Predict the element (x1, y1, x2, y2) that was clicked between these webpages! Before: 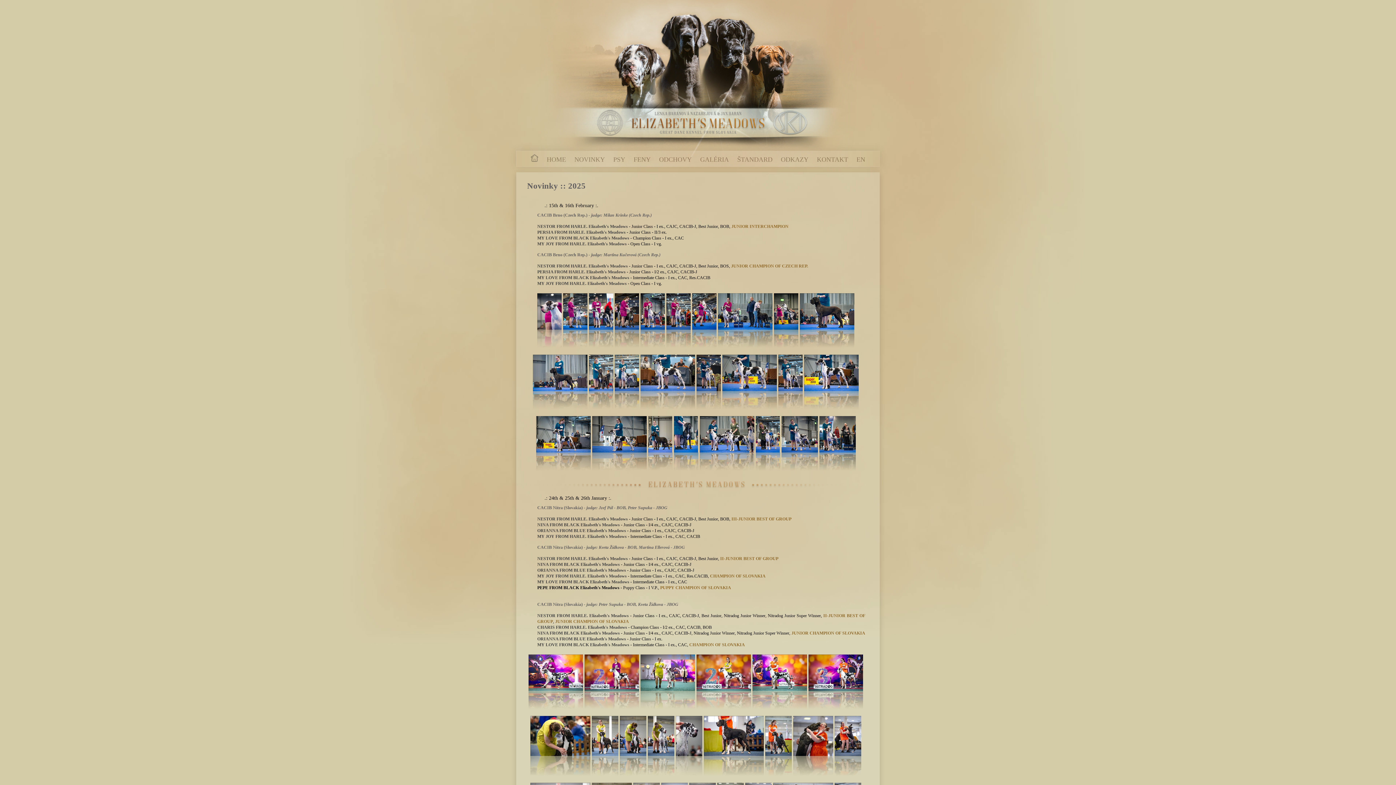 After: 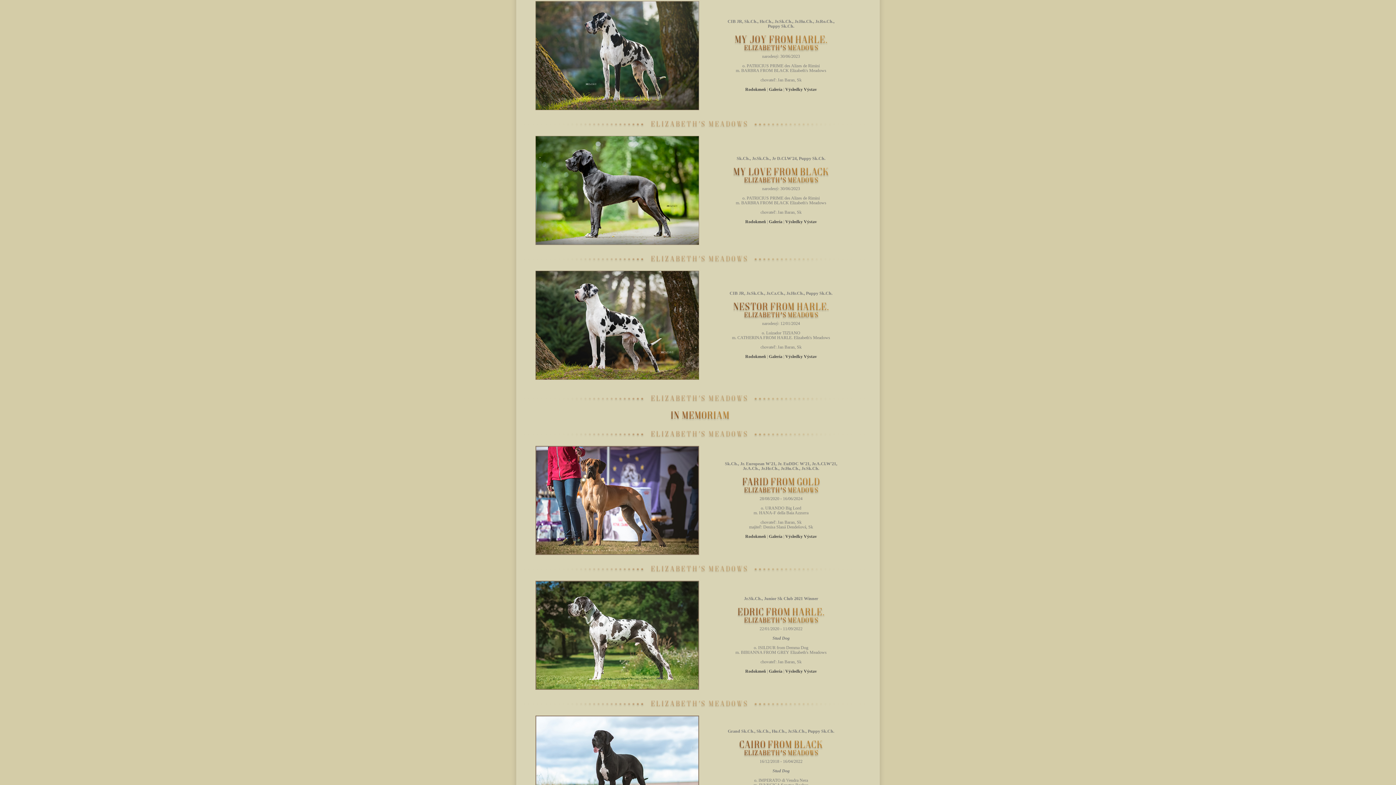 Action: label: MY JOY FROM HARLE. Elizabeth's Meadows bbox: (537, 241, 626, 246)